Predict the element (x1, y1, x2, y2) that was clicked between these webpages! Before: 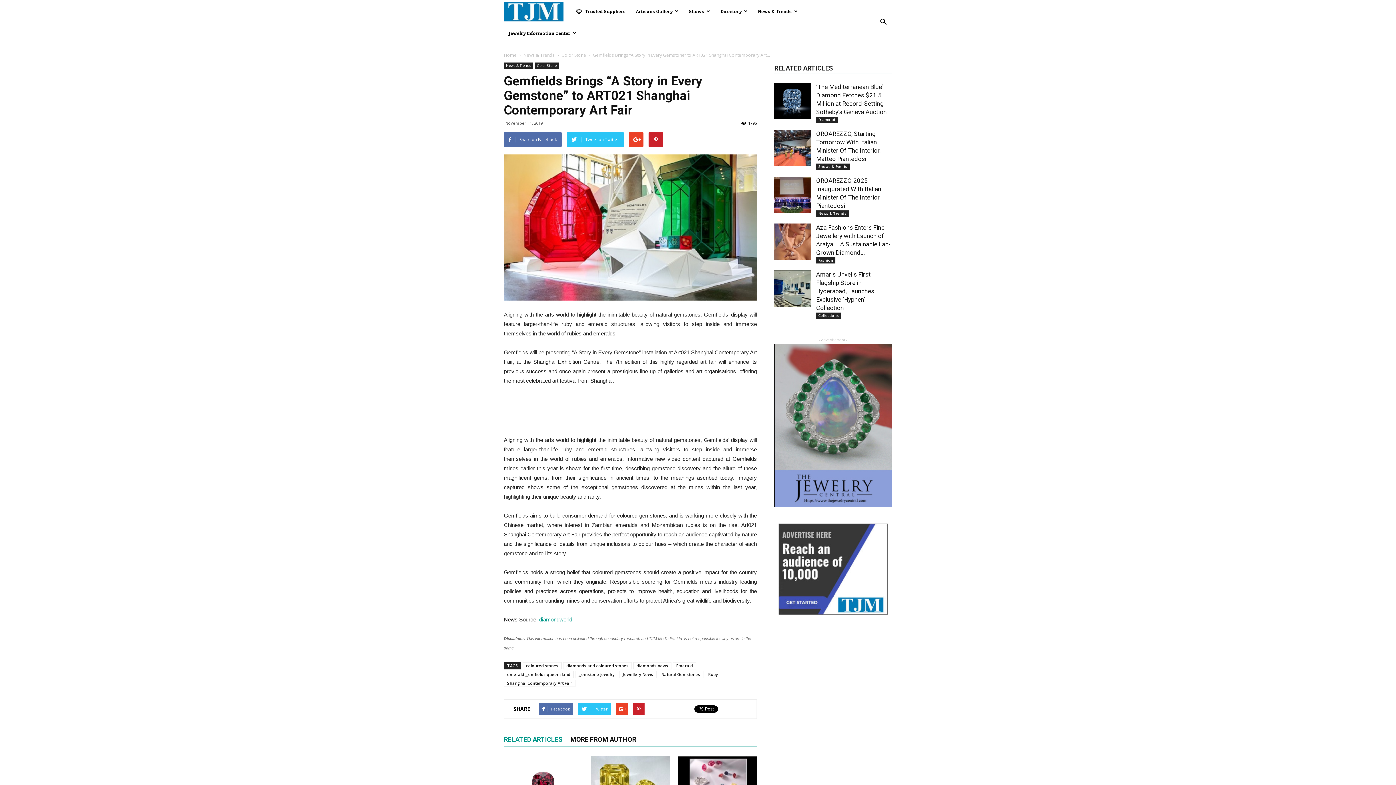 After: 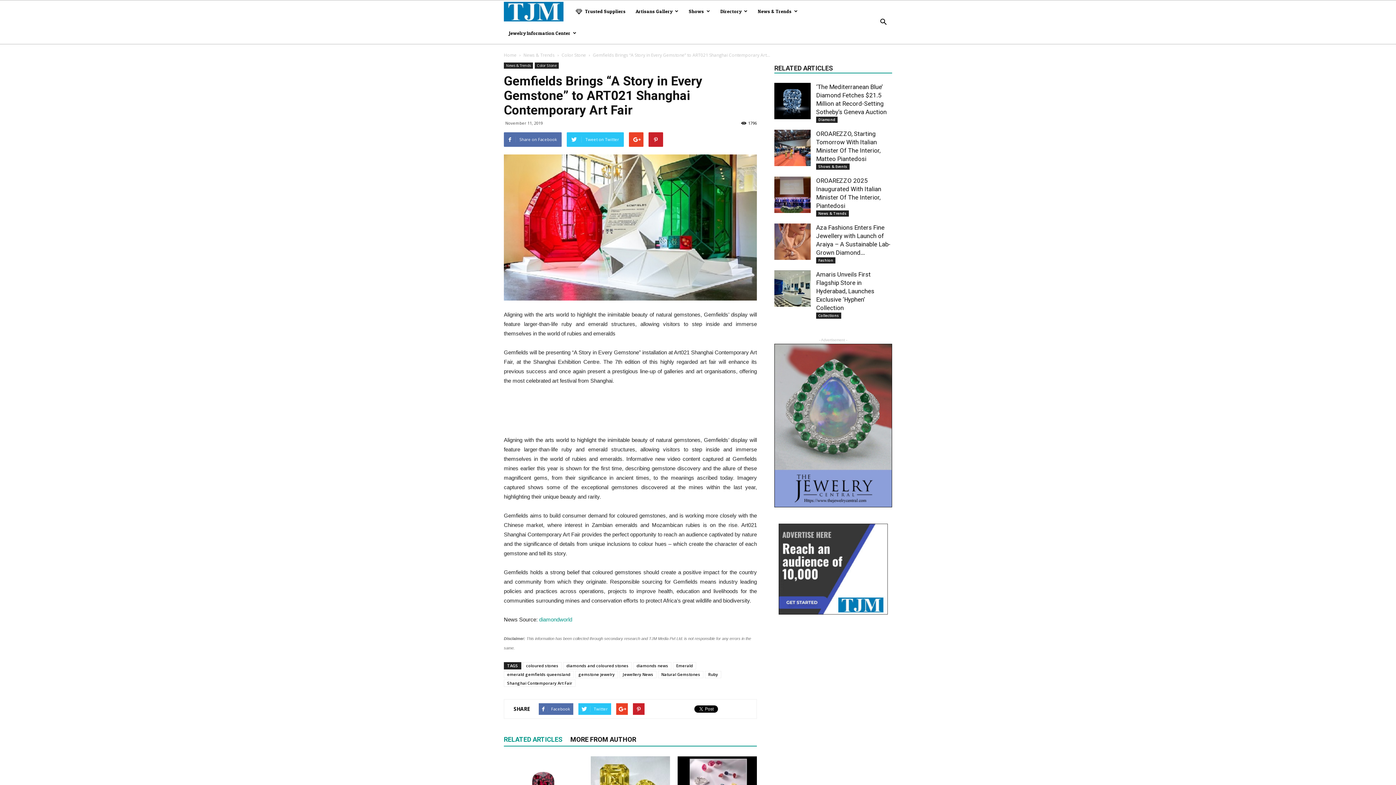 Action: bbox: (778, 523, 888, 615)